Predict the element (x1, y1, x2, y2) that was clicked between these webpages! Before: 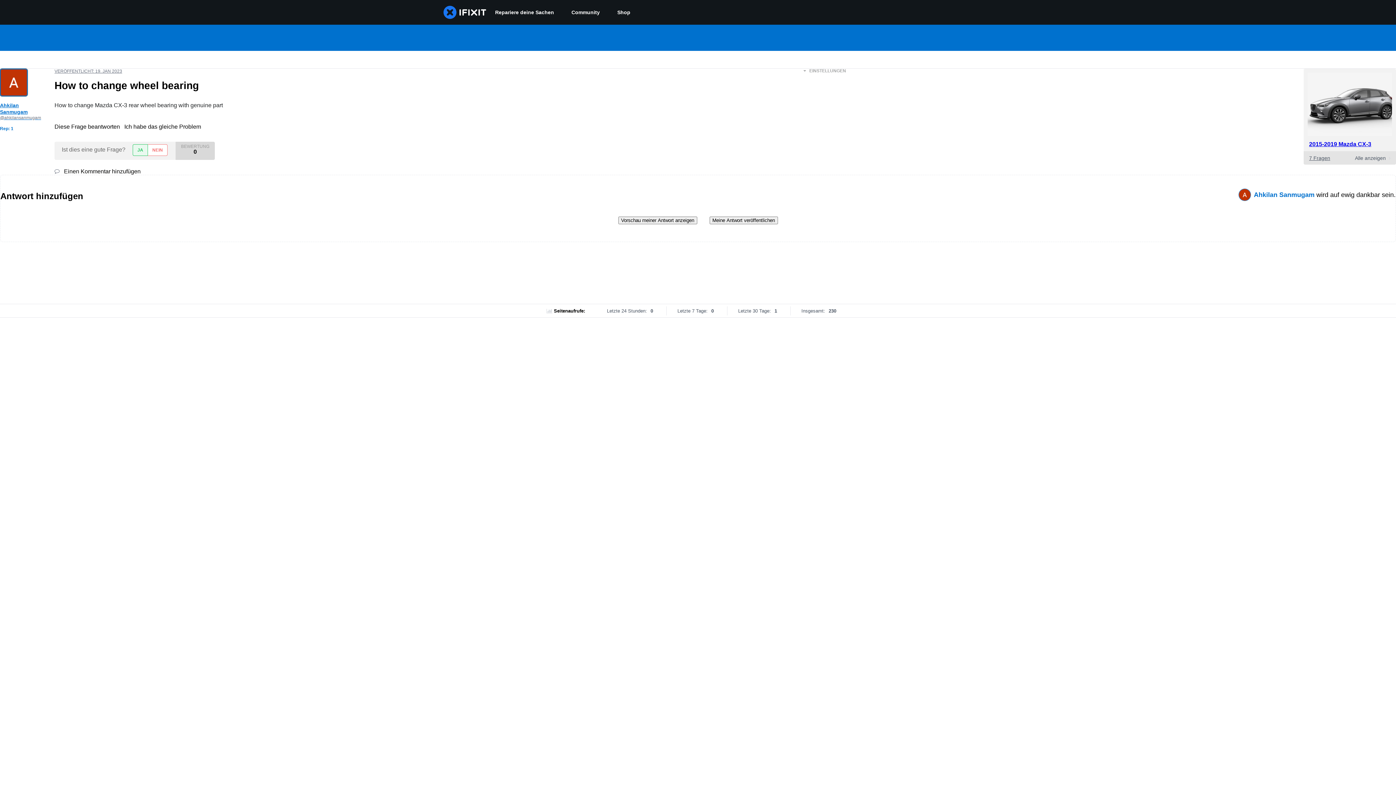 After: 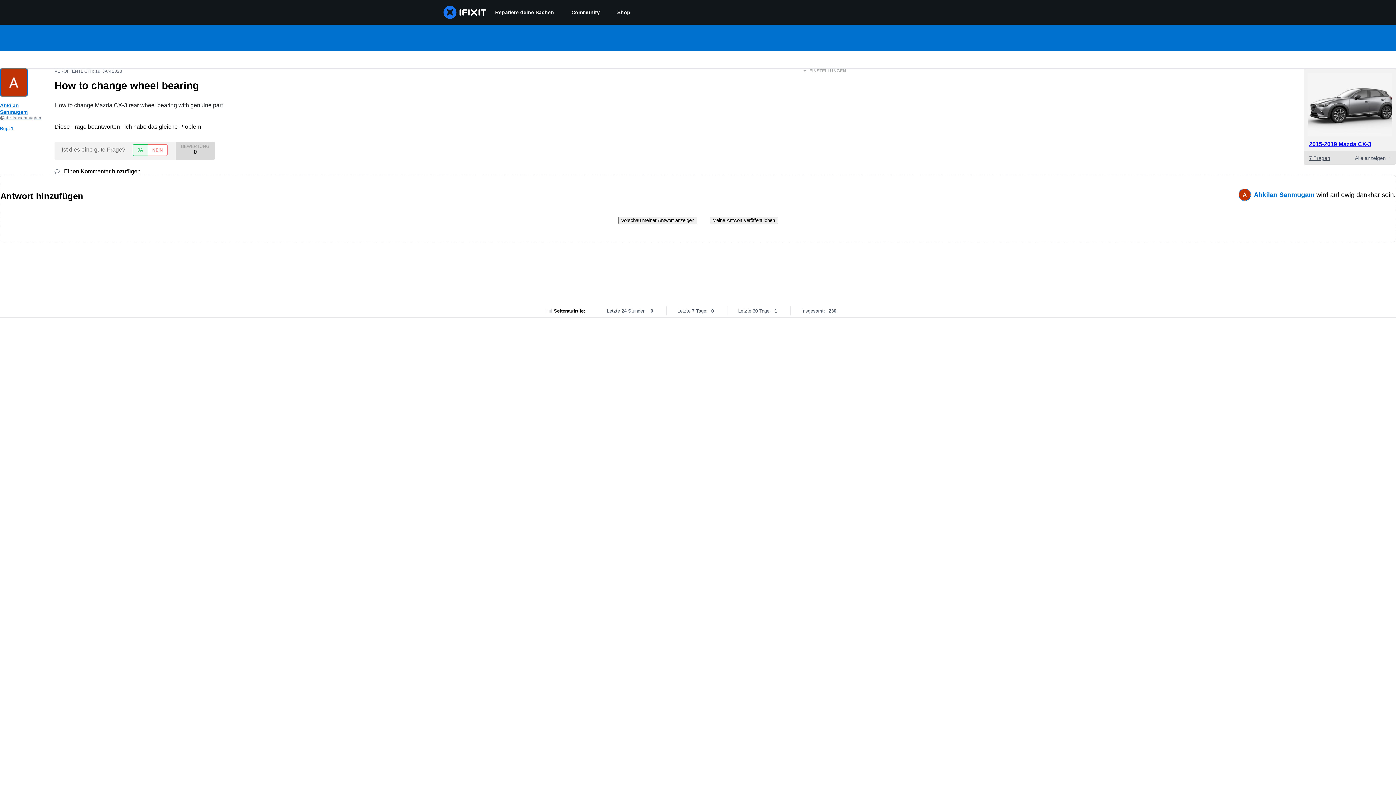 Action: label: VERÖFFENTLICHT: 19. JAN 2023 bbox: (54, 68, 122, 73)